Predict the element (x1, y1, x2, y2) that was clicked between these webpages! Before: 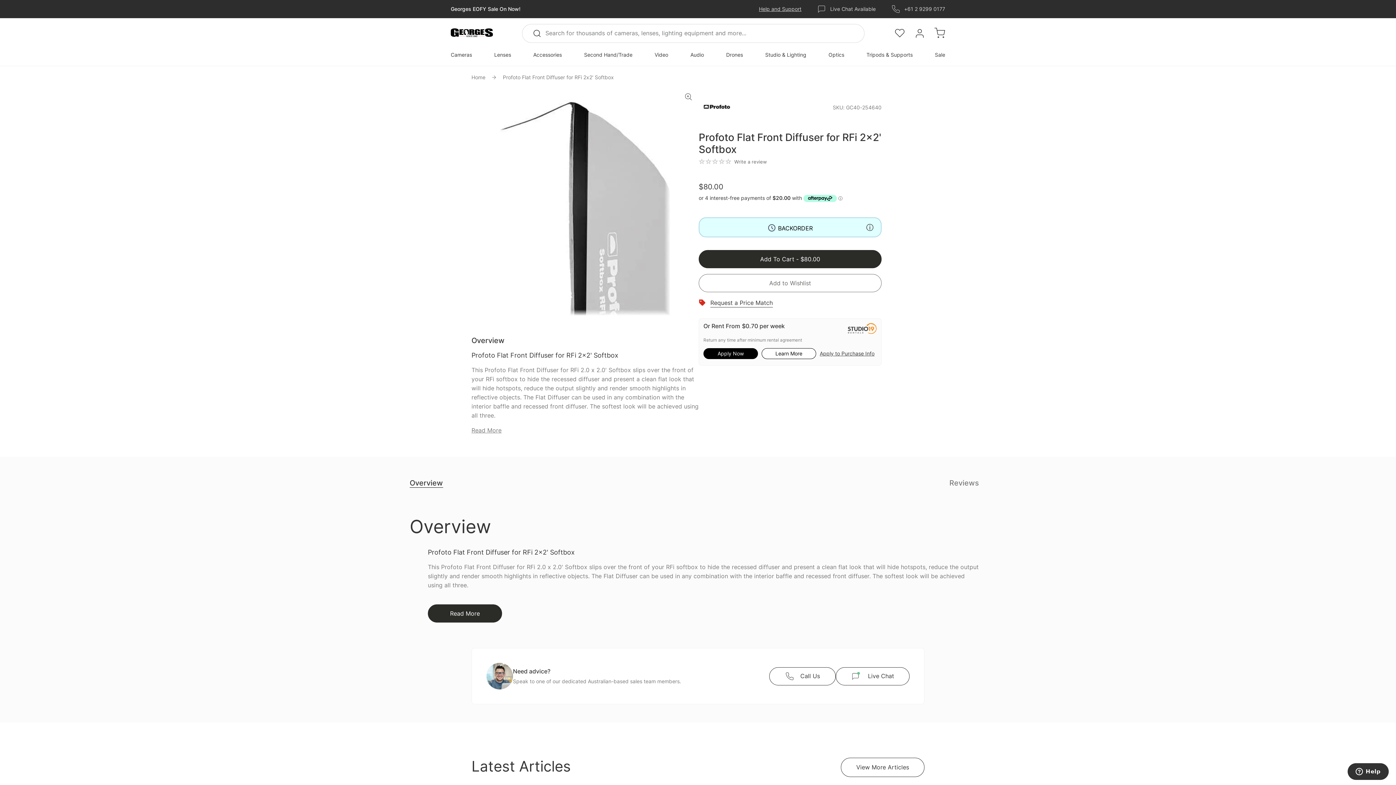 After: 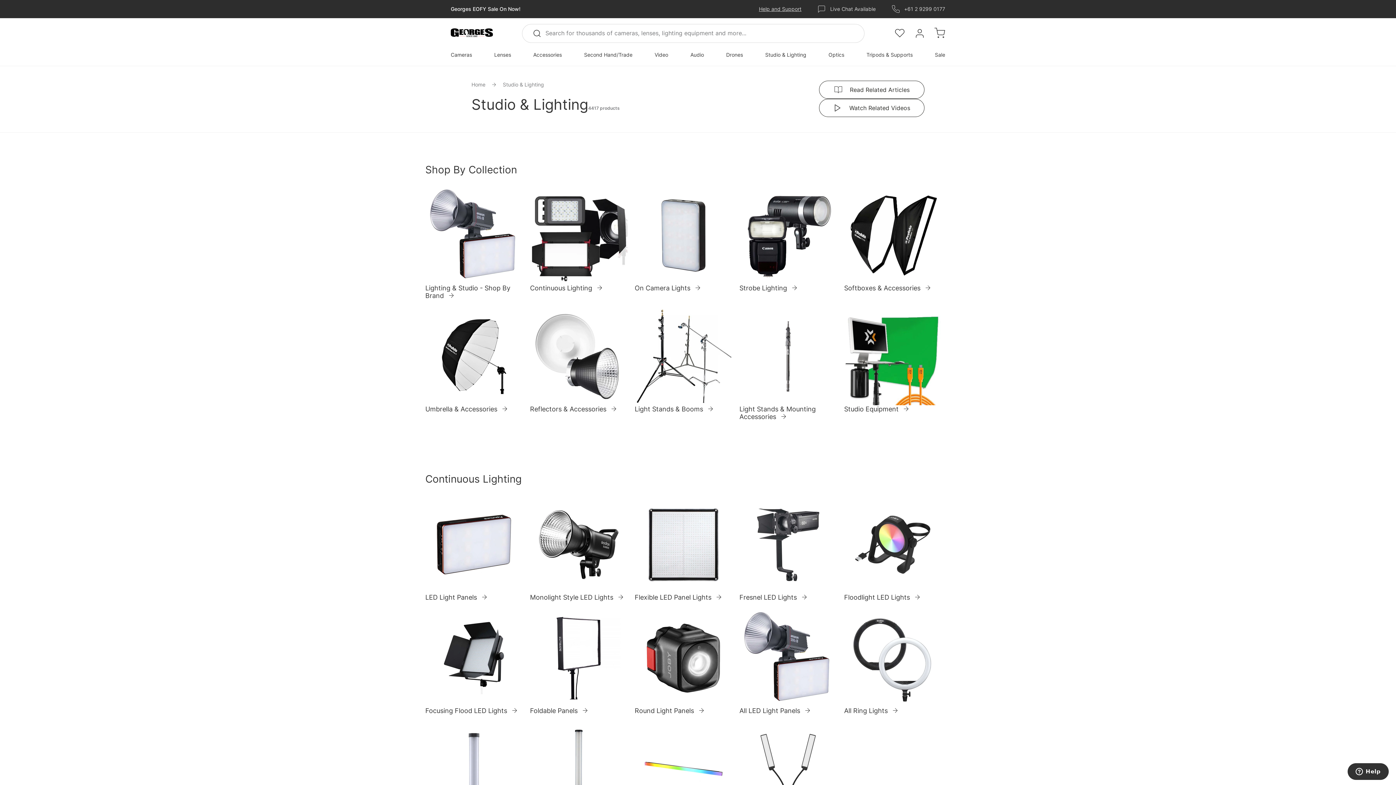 Action: label: Studio & Lighting bbox: (765, 50, 806, 58)